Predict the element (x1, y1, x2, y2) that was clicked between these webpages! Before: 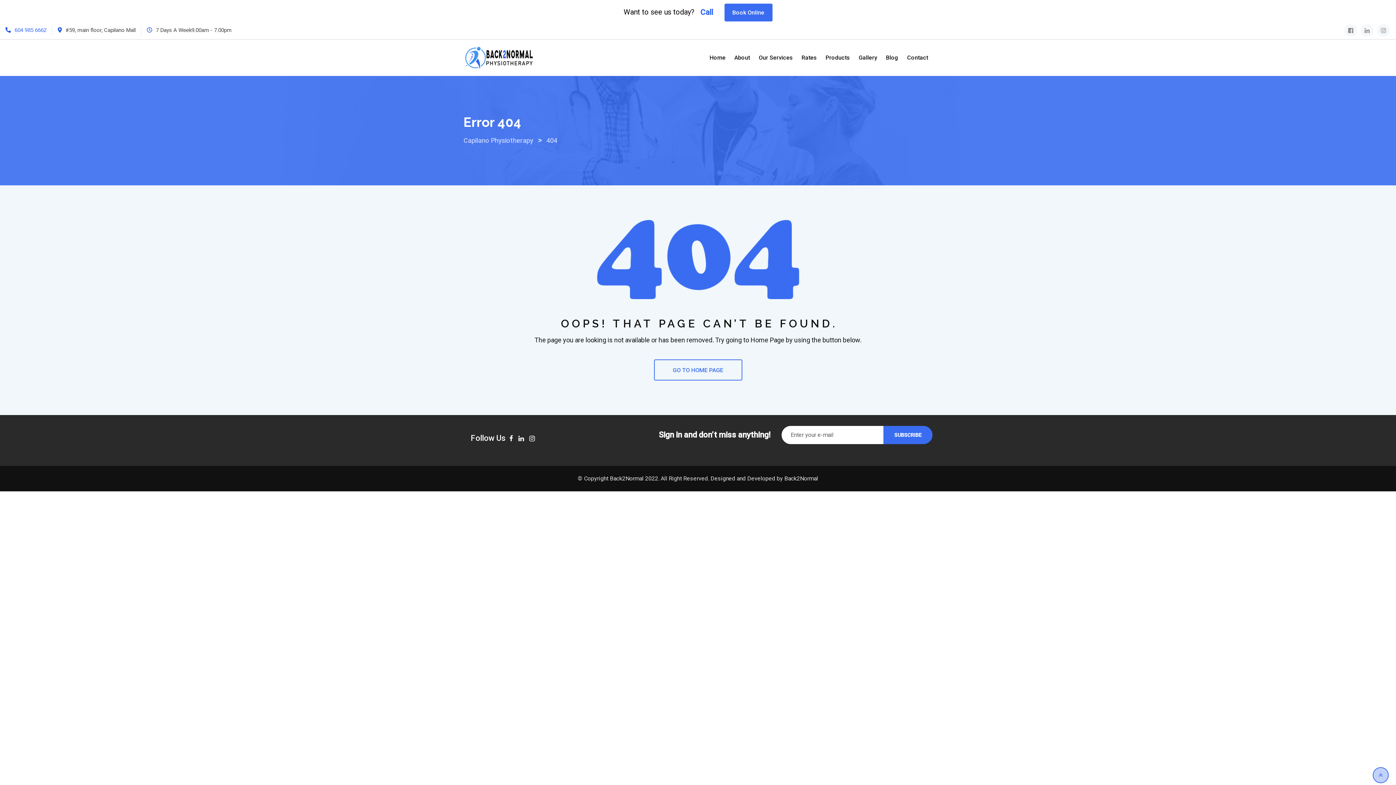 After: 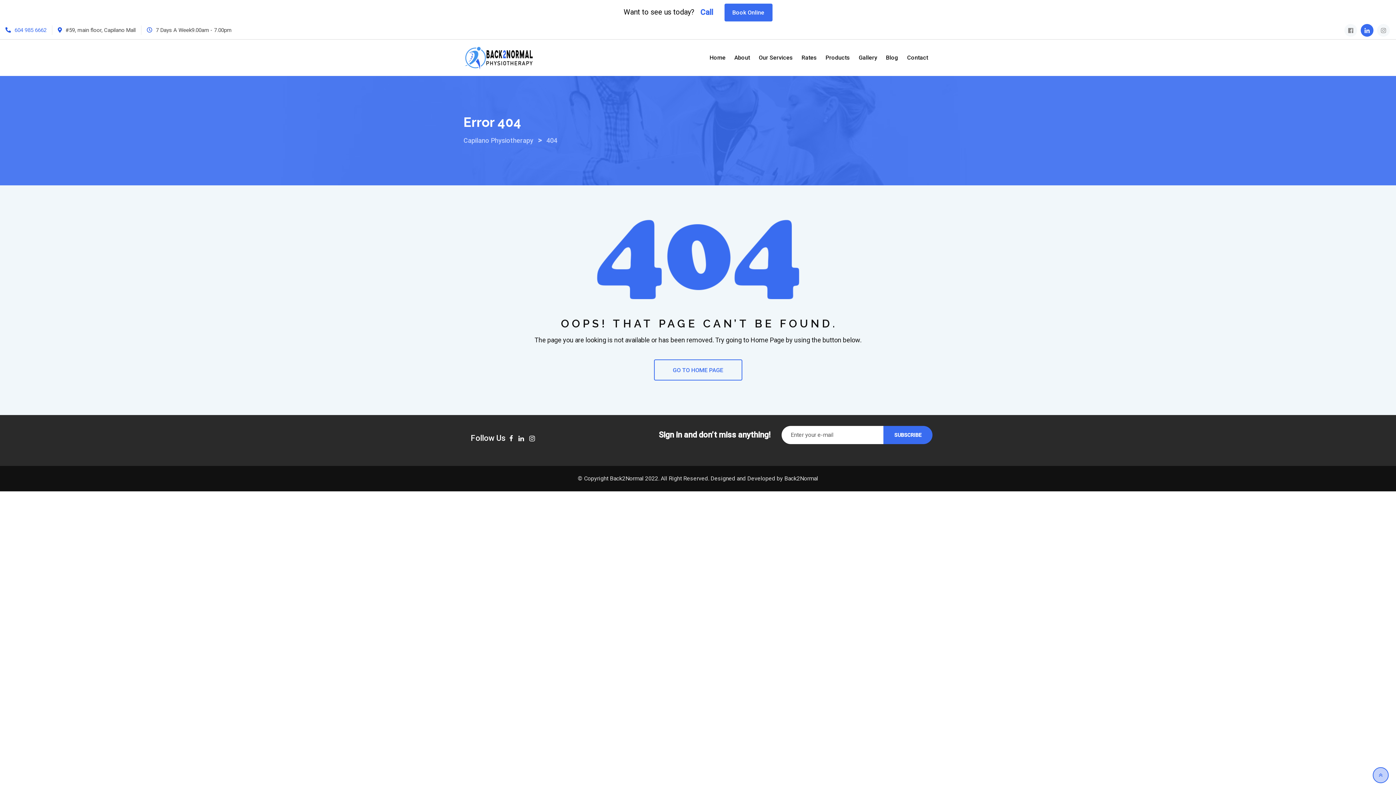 Action: label: fa-linkedin bbox: (1361, 23, 1373, 36)